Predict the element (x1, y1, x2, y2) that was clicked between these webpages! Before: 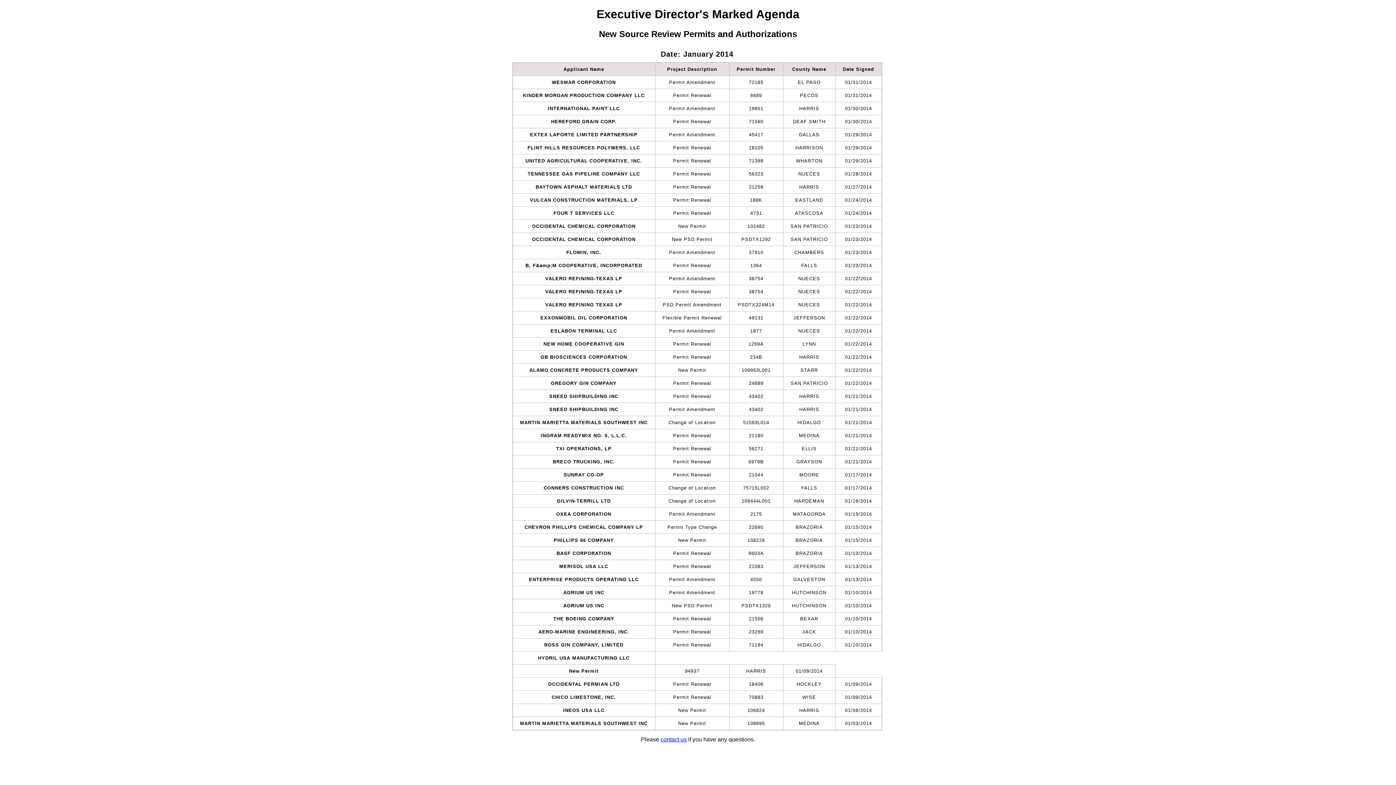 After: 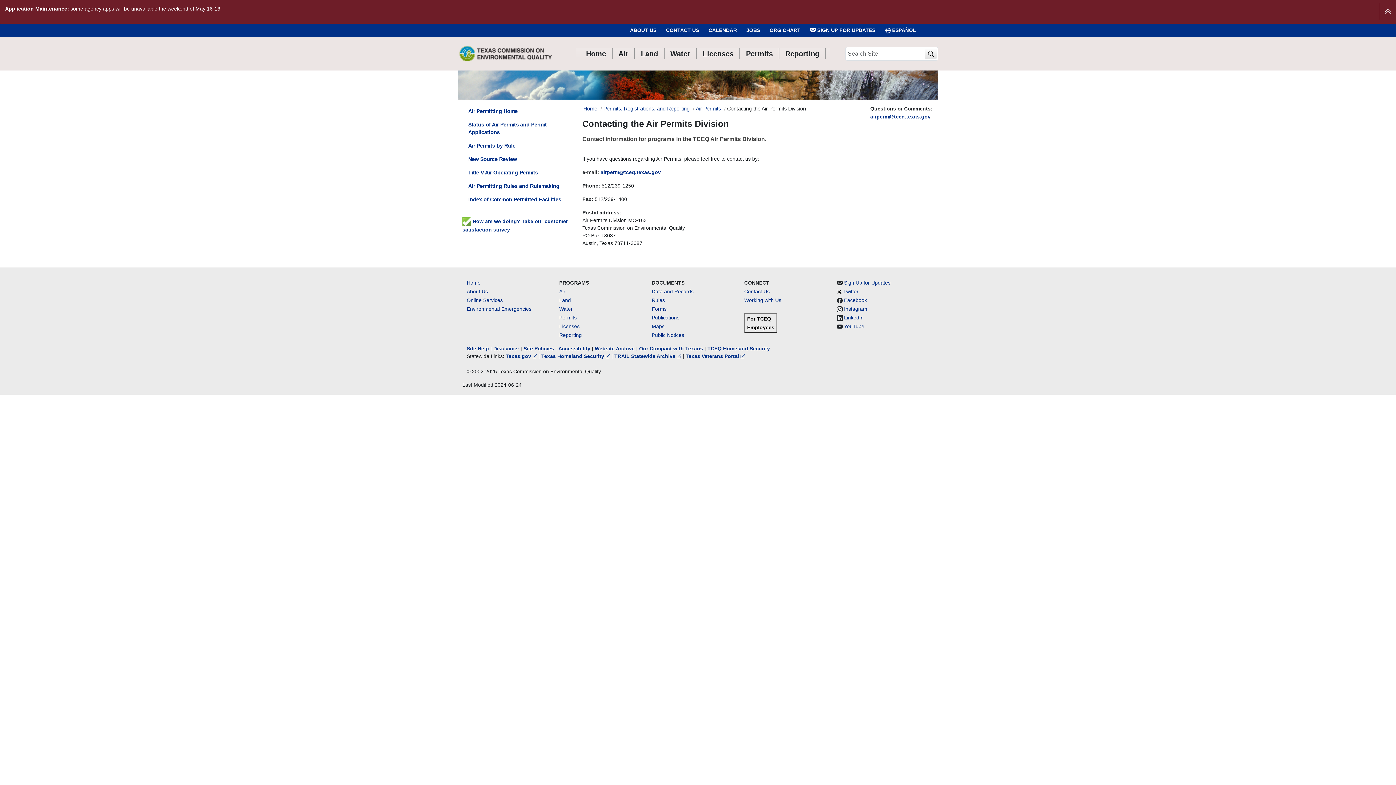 Action: label: contact us bbox: (660, 736, 686, 742)